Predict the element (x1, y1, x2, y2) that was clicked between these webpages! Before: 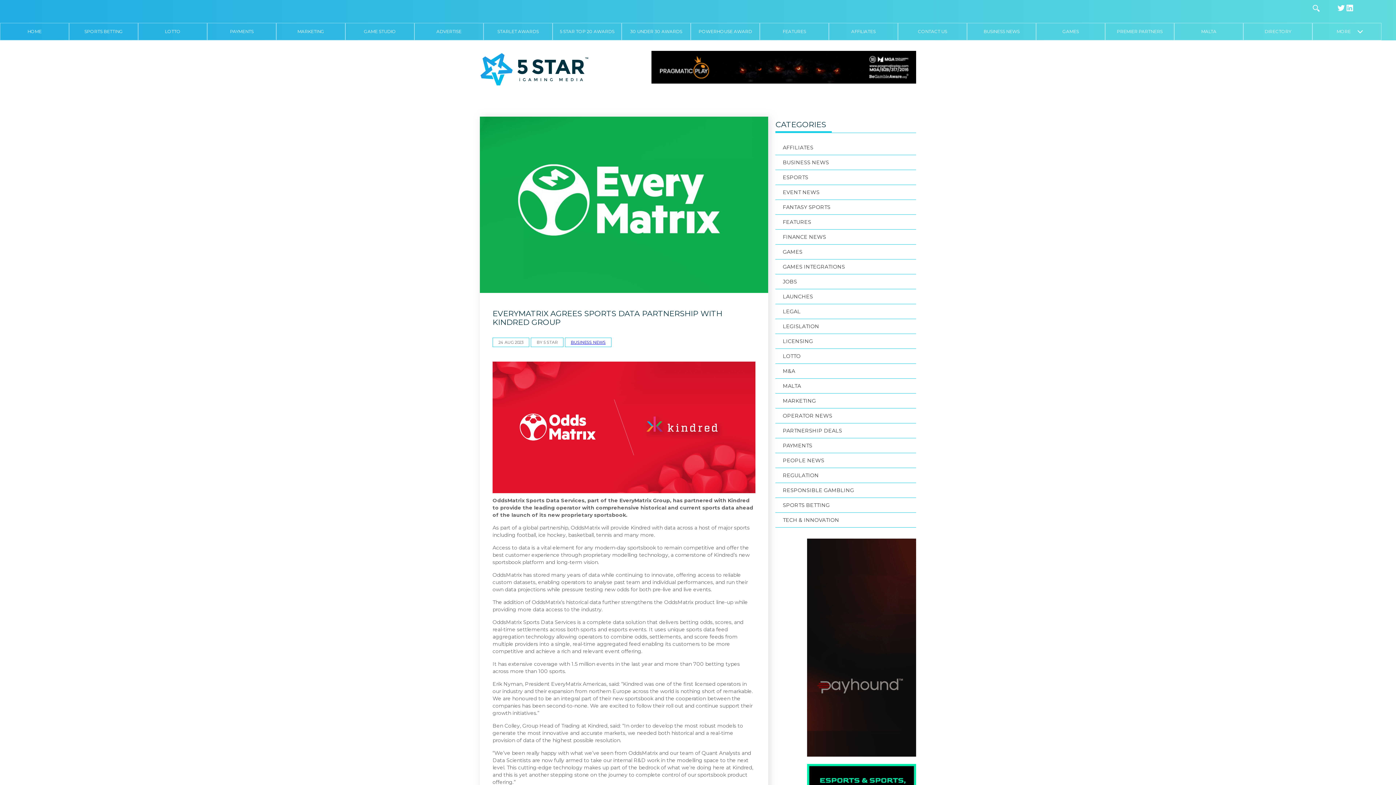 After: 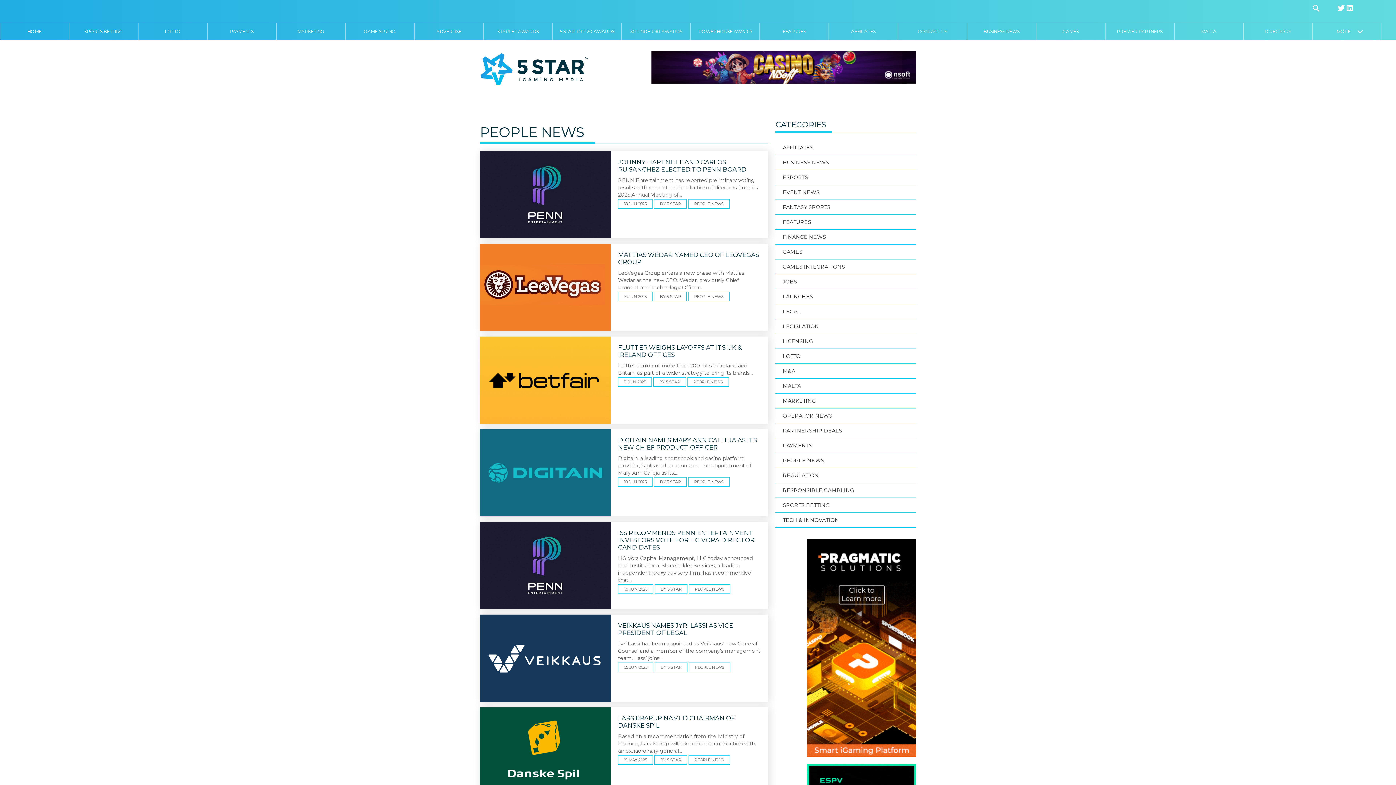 Action: label: PEOPLE NEWS bbox: (775, 457, 916, 464)